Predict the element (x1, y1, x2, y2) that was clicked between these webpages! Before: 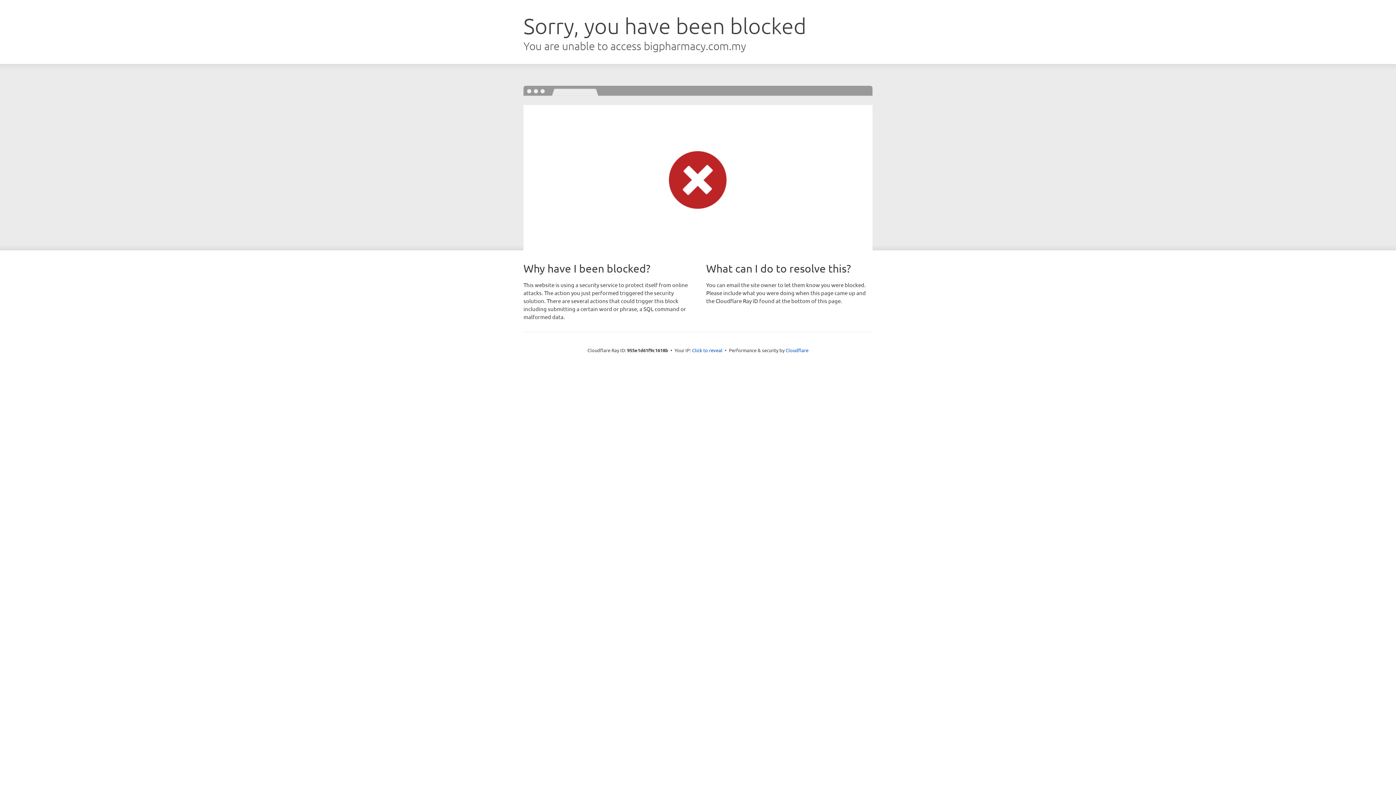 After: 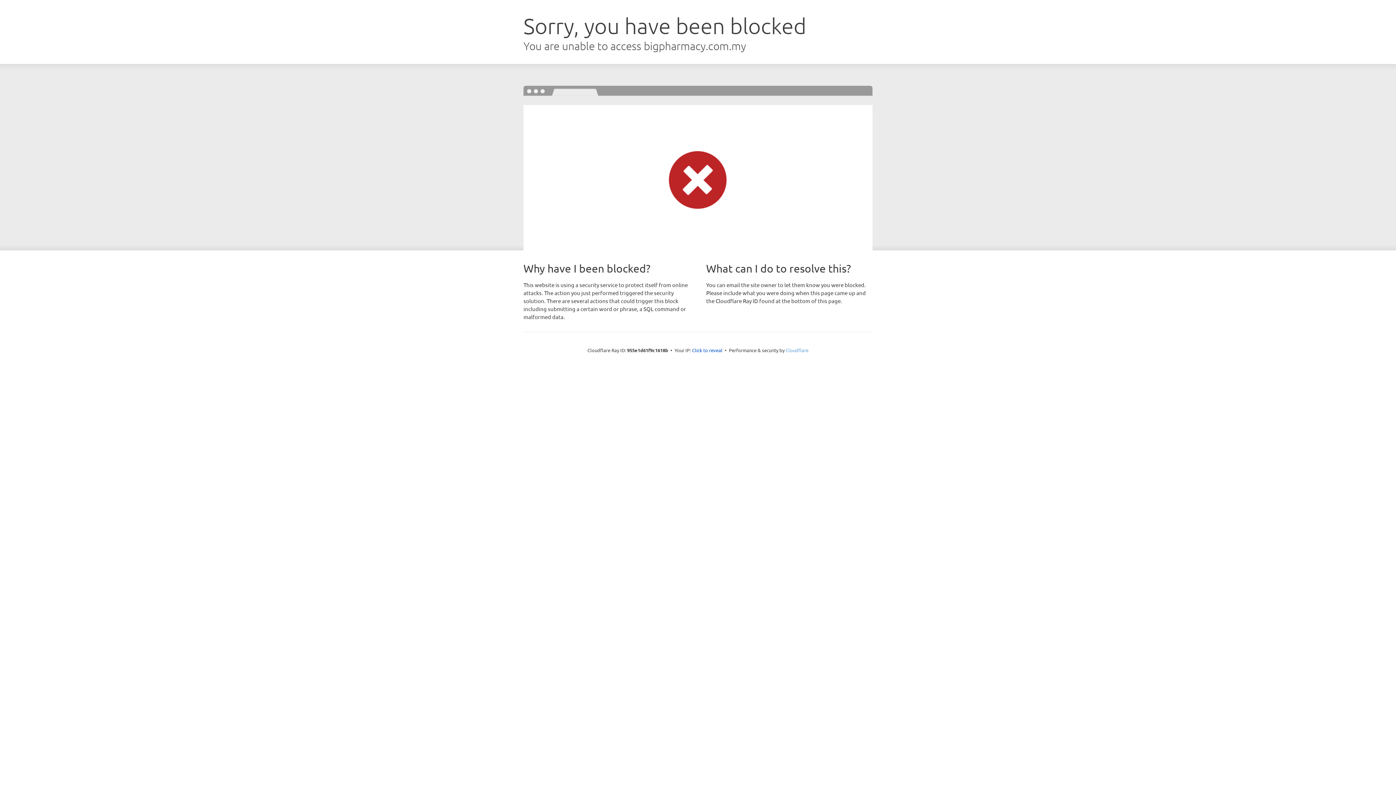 Action: bbox: (785, 347, 808, 353) label: Cloudflare